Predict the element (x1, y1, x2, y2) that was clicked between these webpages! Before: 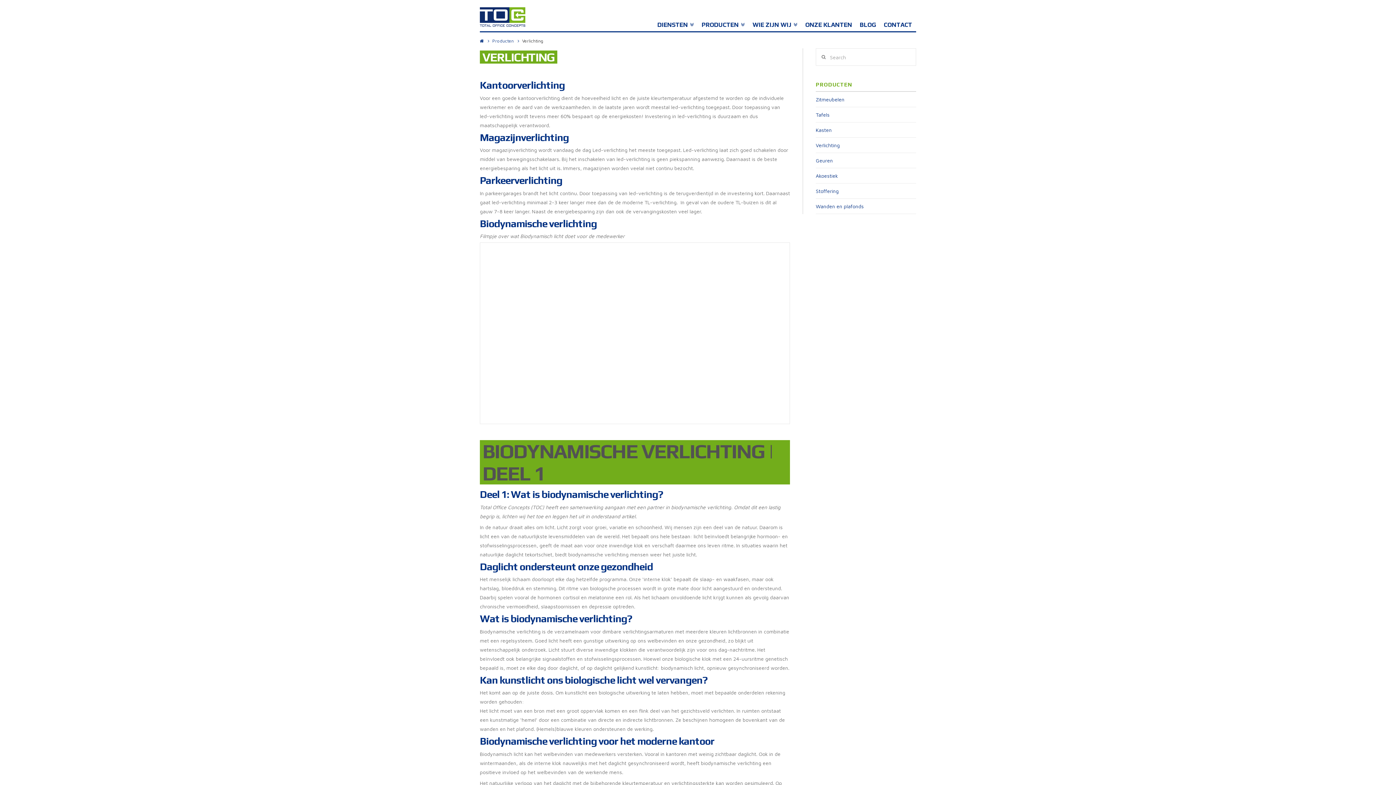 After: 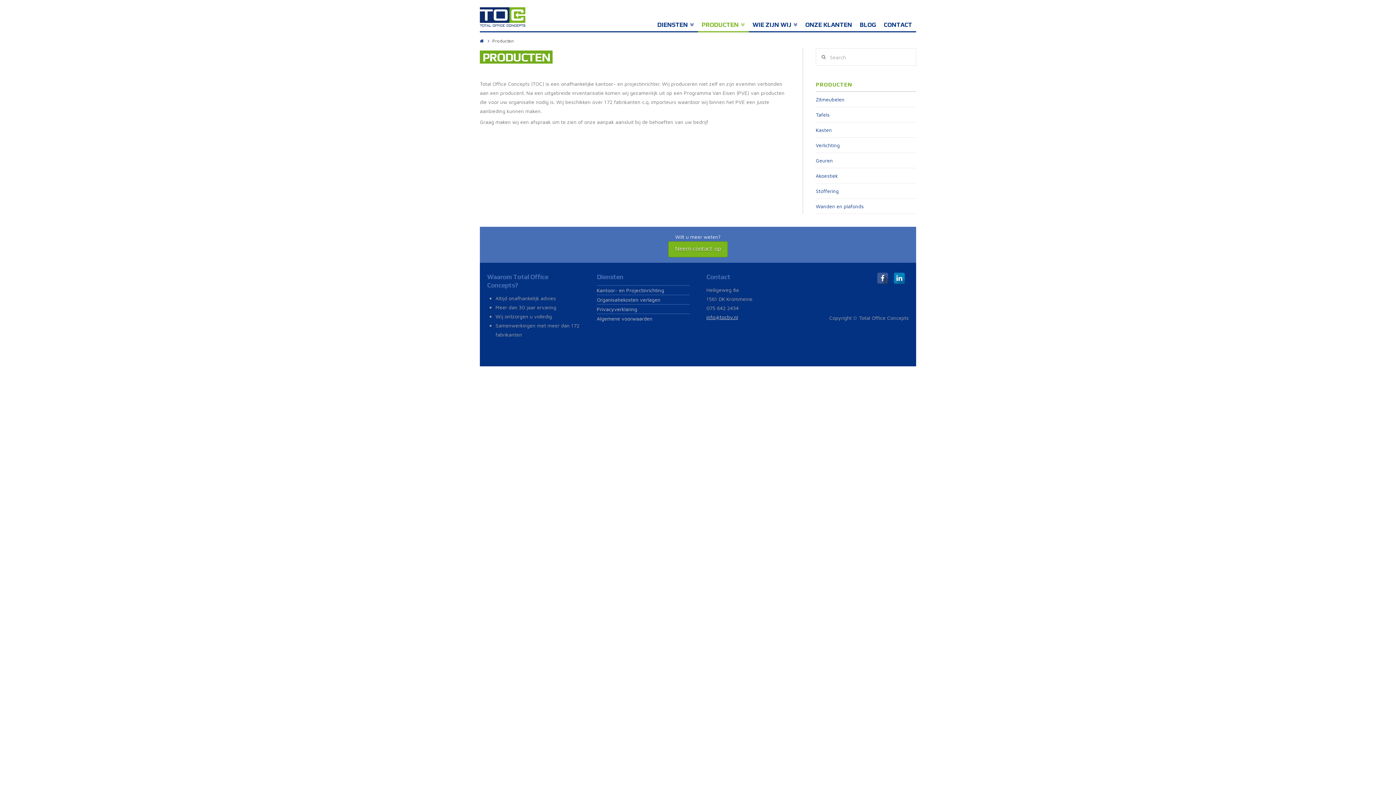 Action: label: PRODUCTEN bbox: (698, 0, 749, 31)